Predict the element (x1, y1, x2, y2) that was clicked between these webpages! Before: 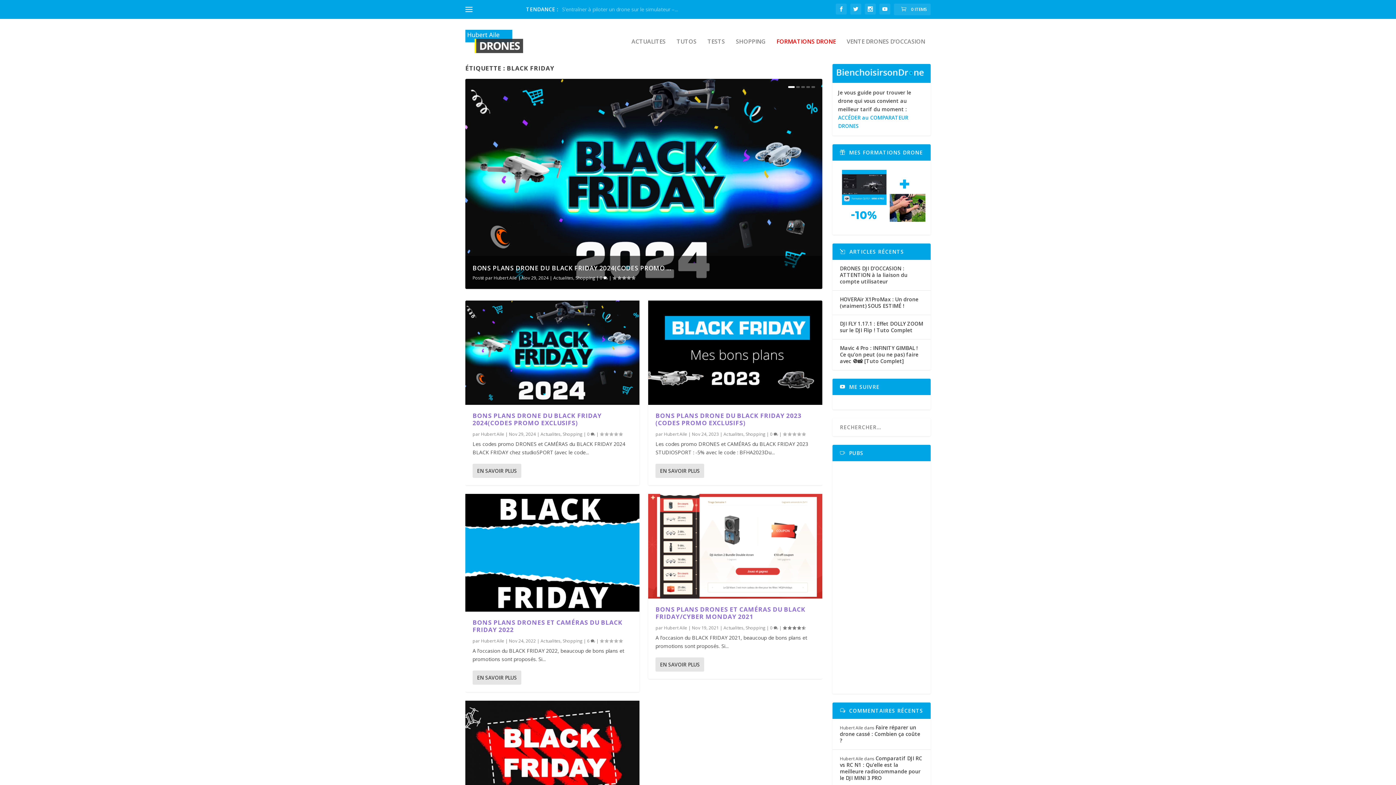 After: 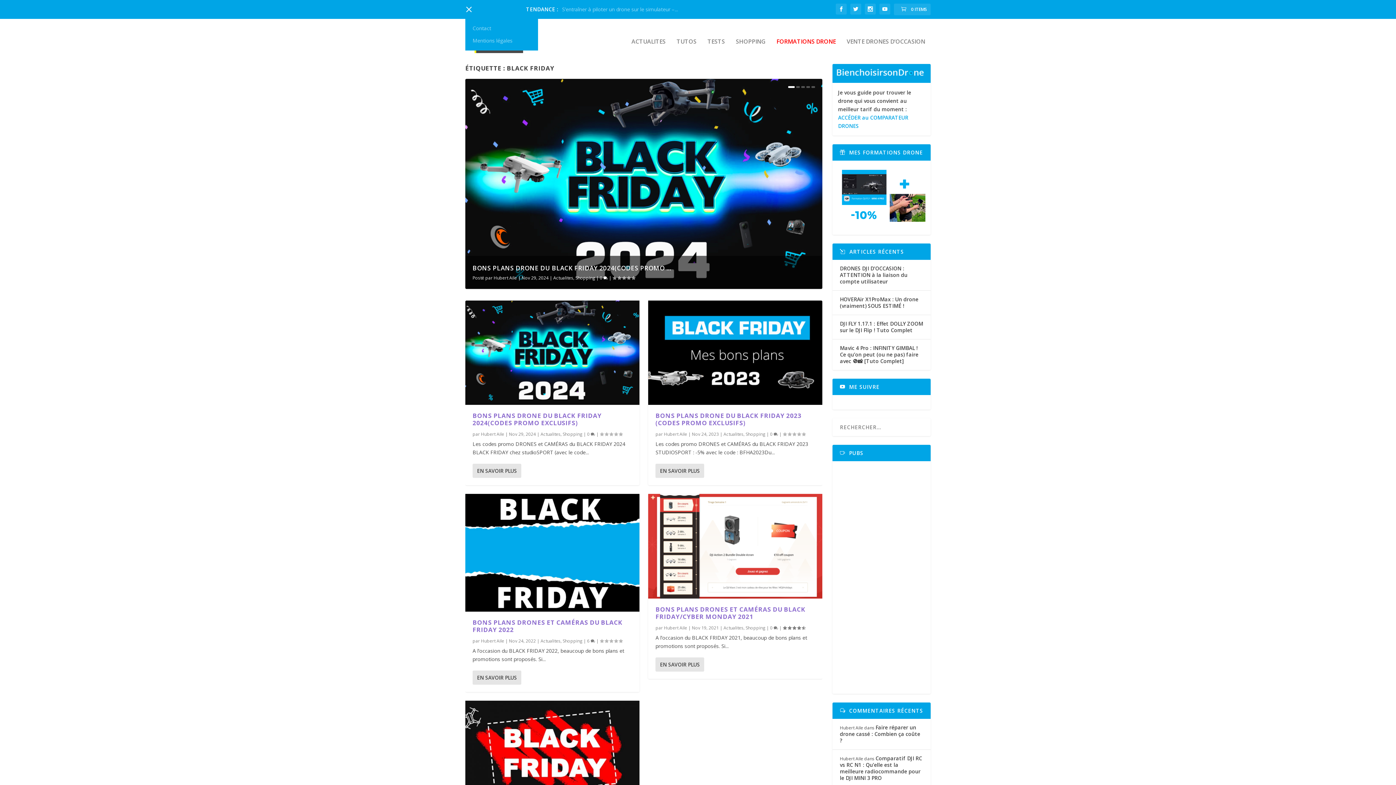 Action: bbox: (465, 5, 472, 13)